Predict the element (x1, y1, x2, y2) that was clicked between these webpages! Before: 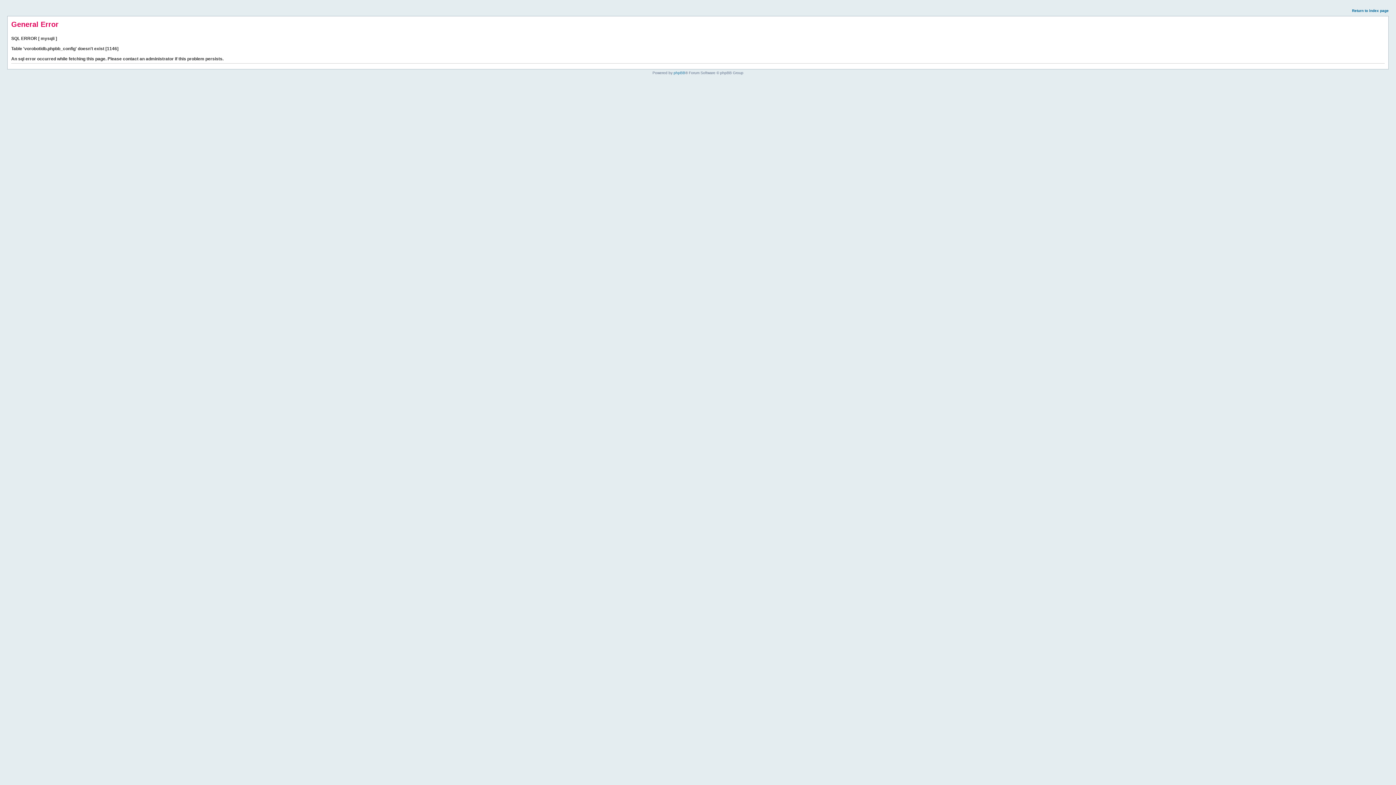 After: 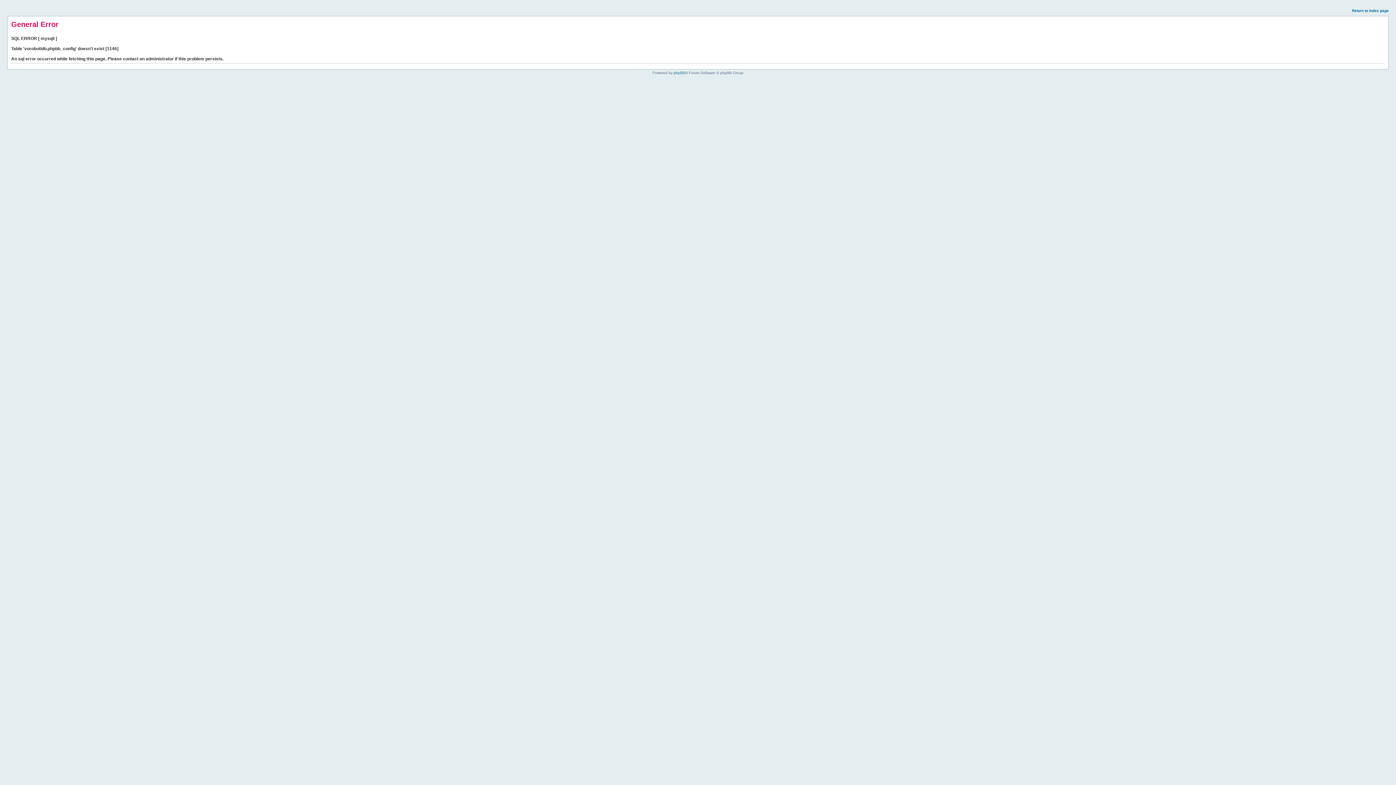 Action: bbox: (1352, 8, 1389, 12) label: Return to index page